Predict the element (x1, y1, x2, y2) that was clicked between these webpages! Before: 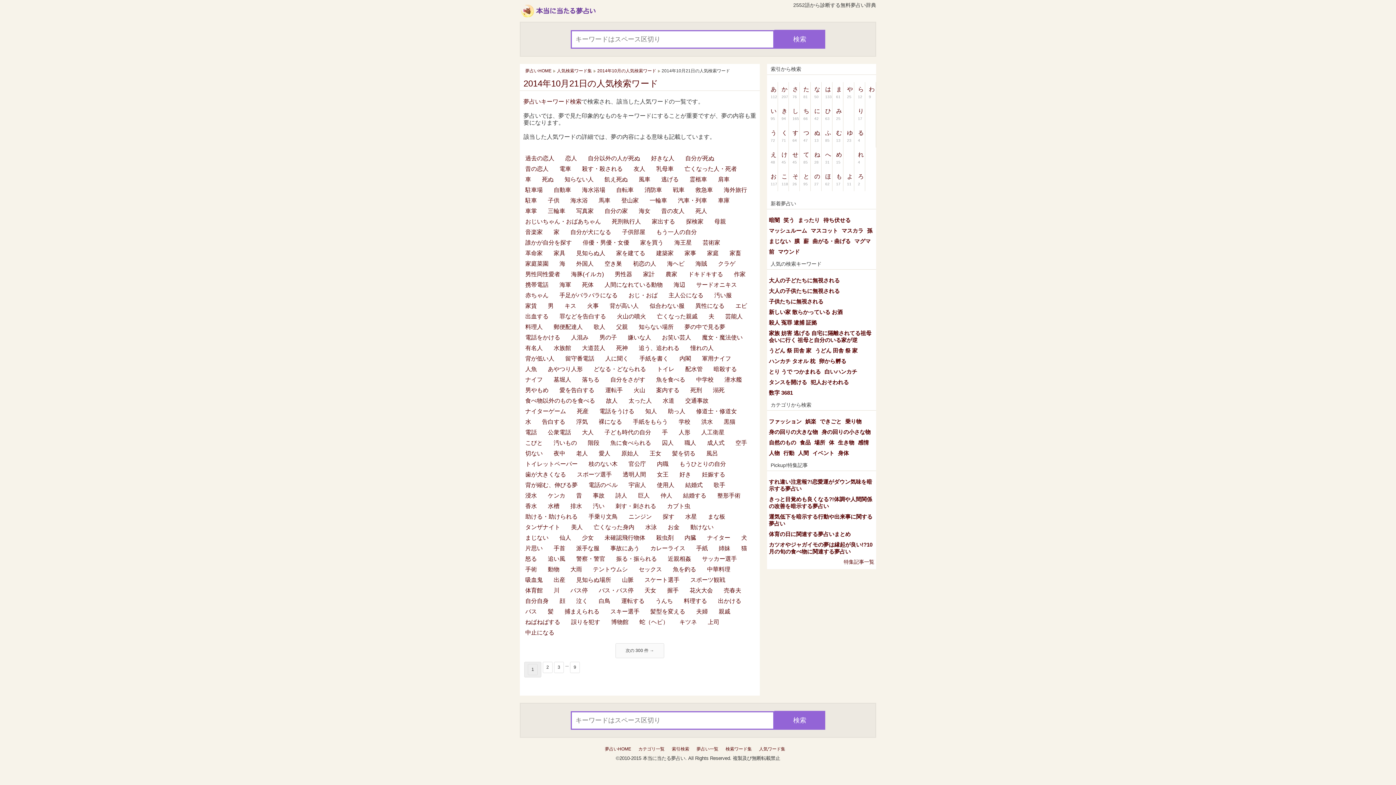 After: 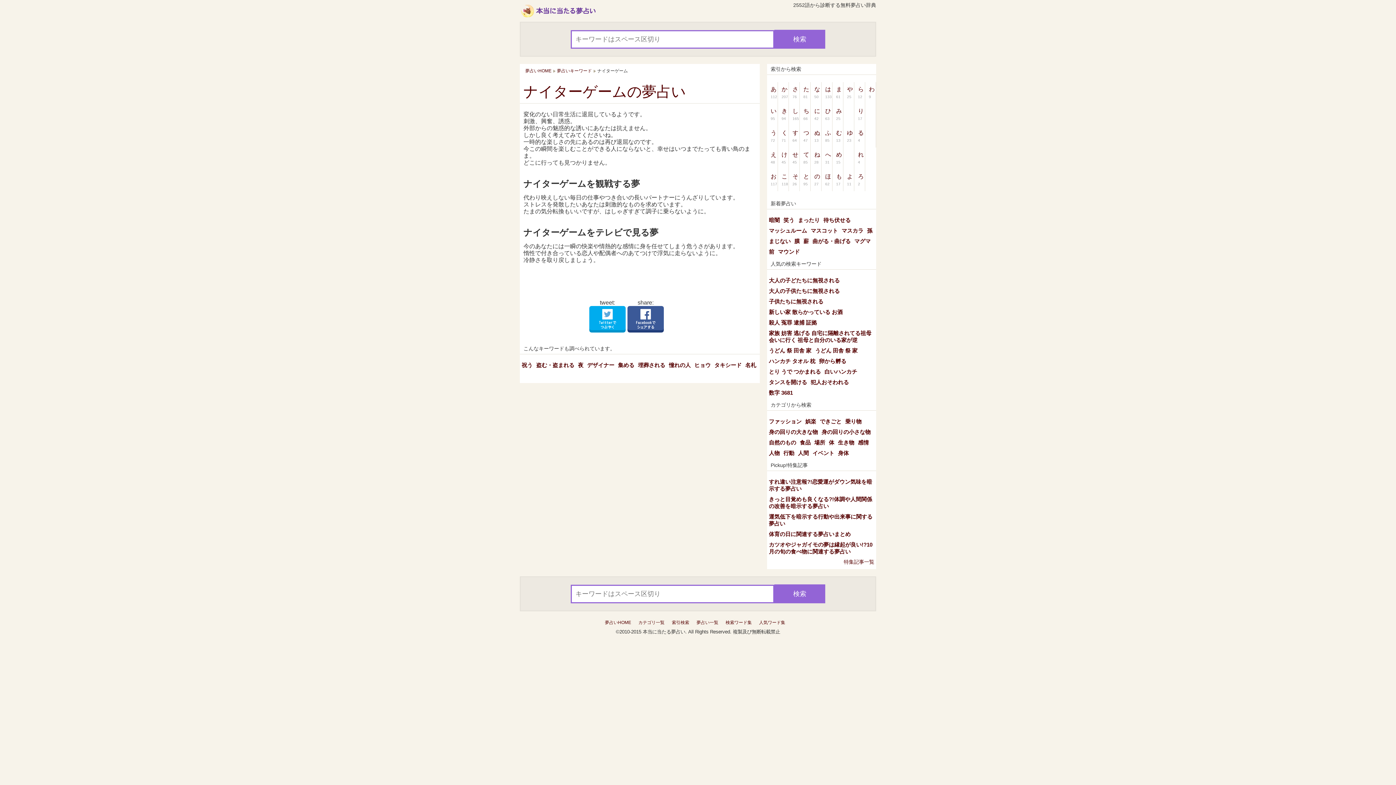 Action: bbox: (523, 406, 568, 416) label: ナイターゲーム